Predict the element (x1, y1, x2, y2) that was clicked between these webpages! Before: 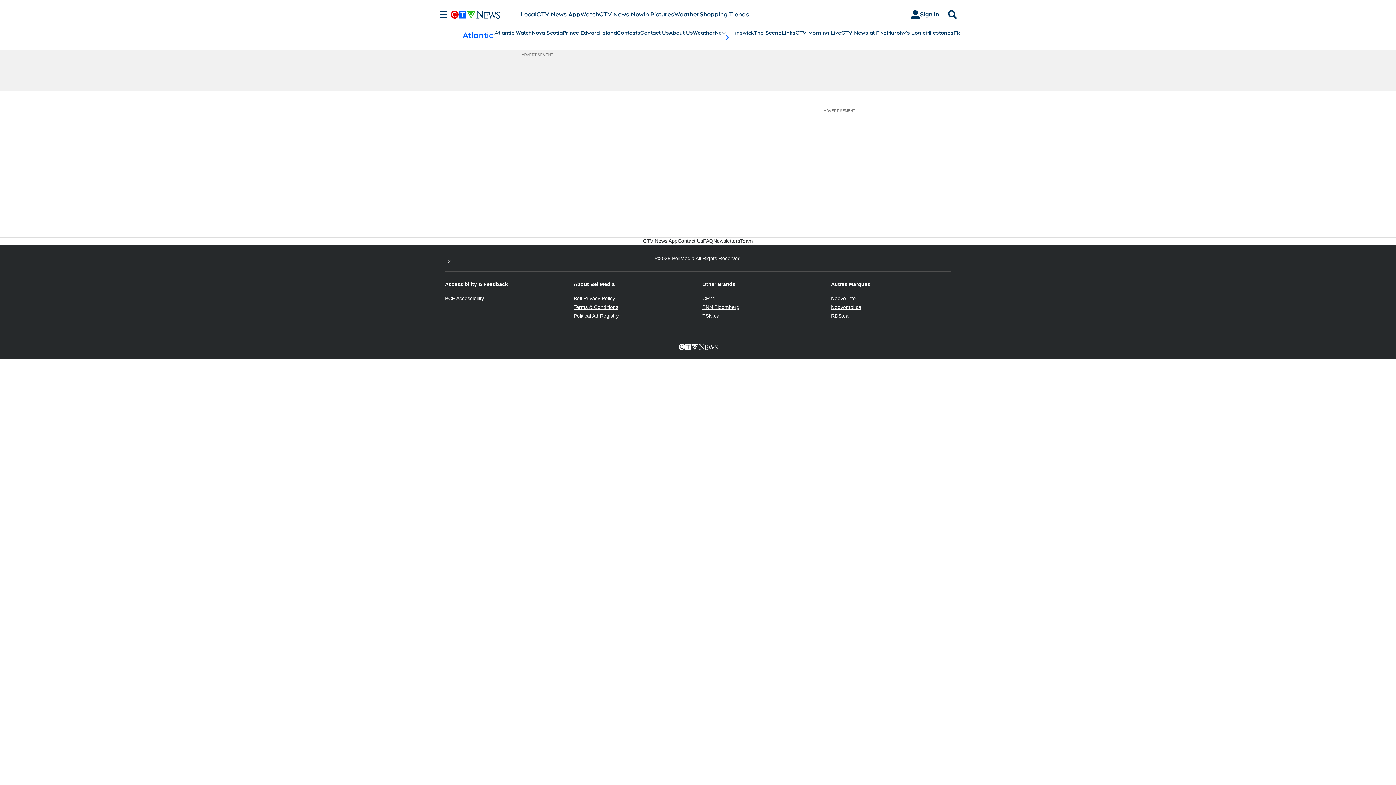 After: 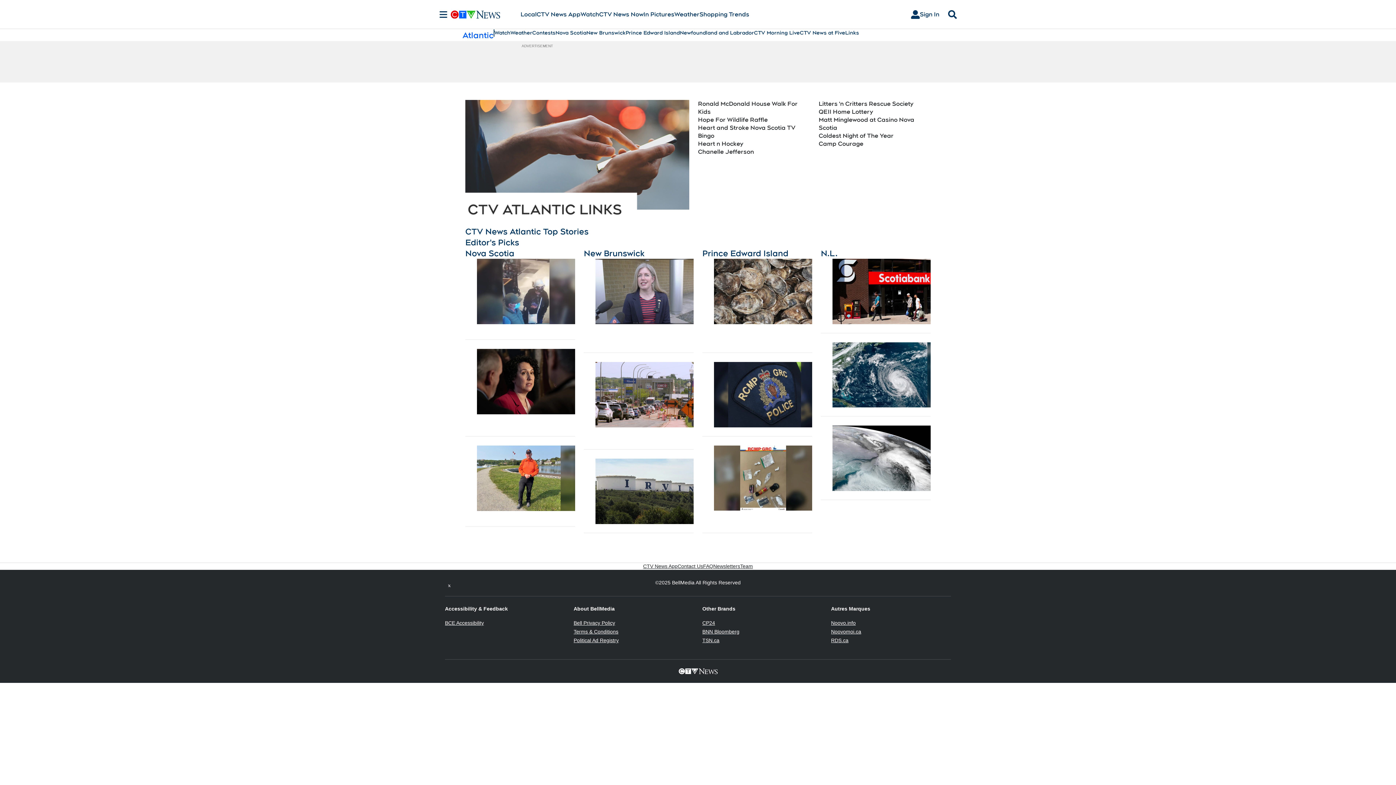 Action: bbox: (781, 29, 795, 36) label: Links